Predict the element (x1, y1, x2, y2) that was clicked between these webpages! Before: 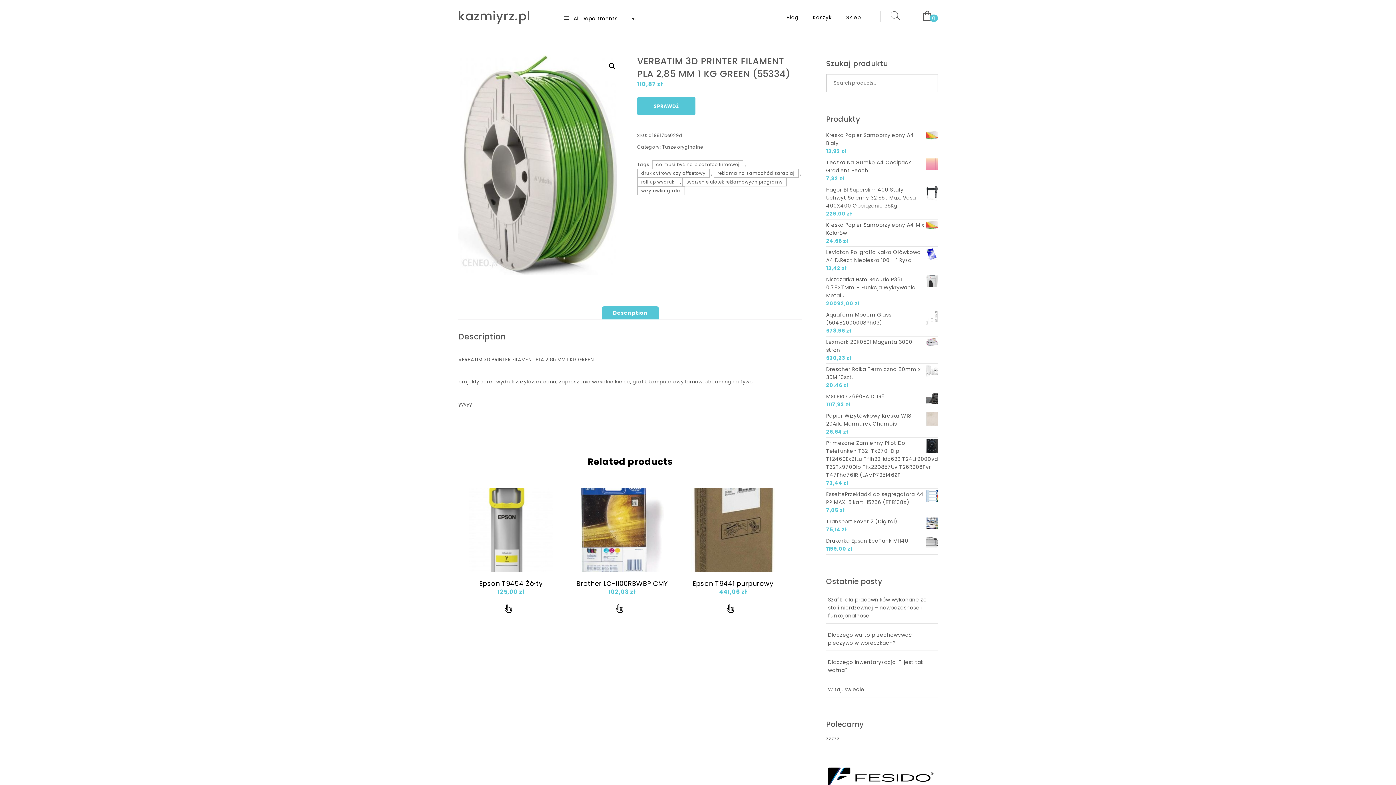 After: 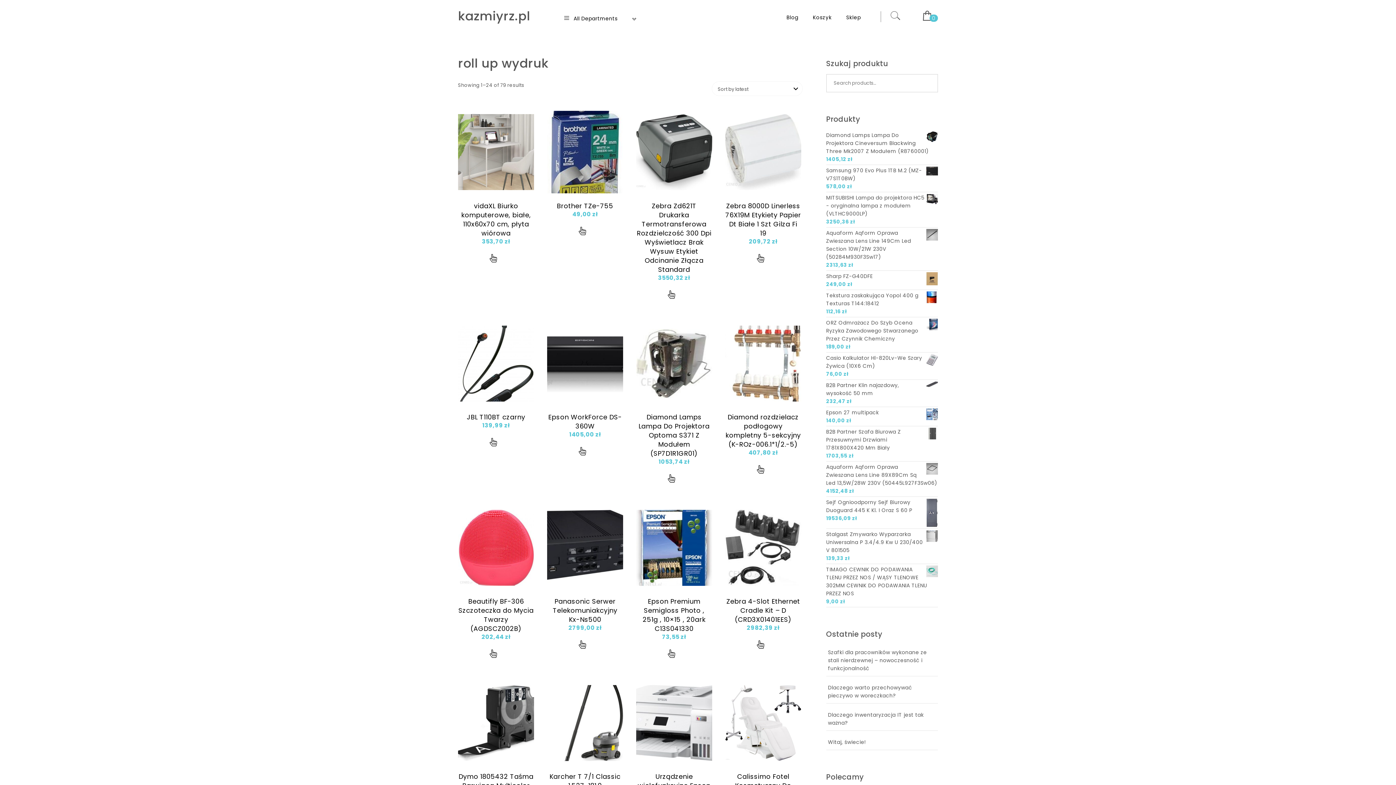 Action: label: roll up wydruk bbox: (637, 177, 678, 186)